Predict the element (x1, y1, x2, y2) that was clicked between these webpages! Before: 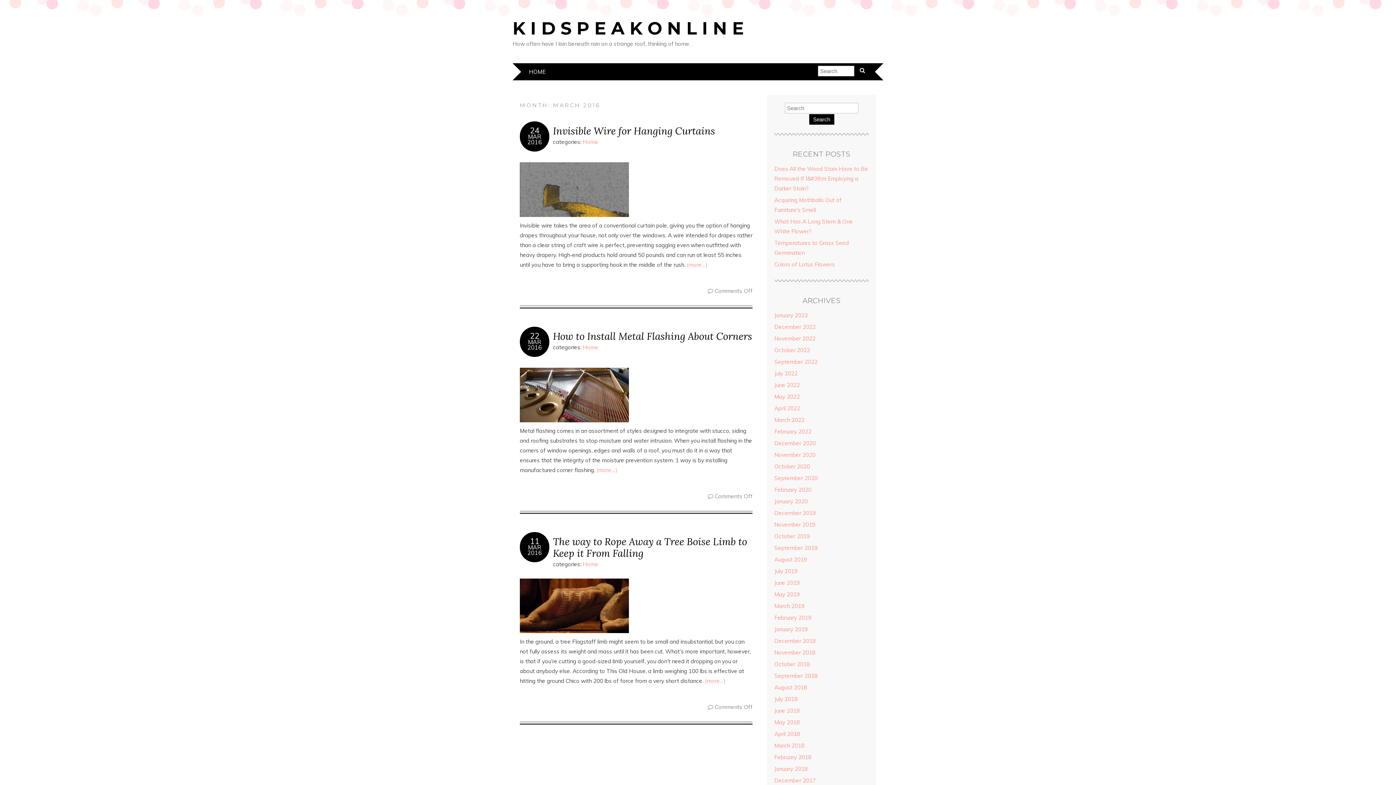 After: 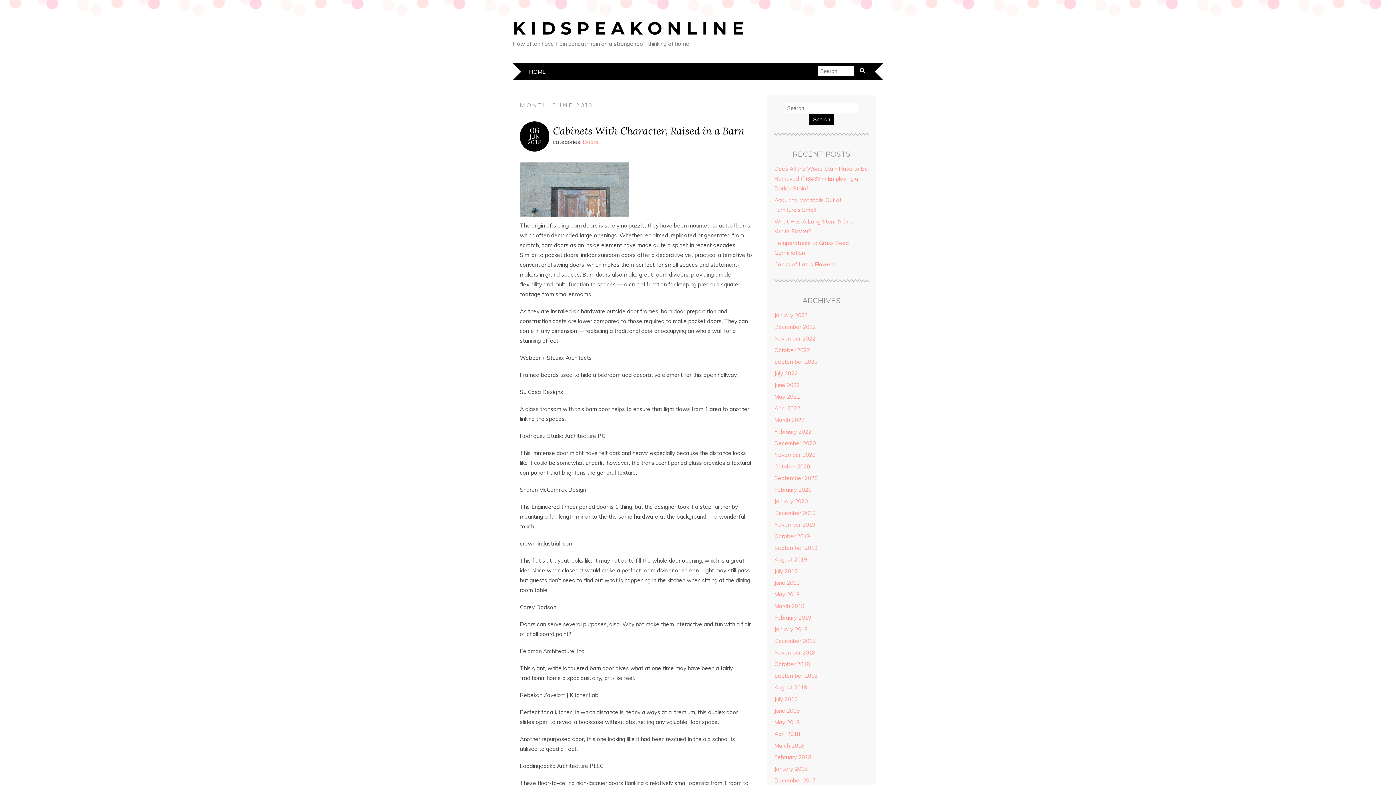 Action: label: June 2018 bbox: (774, 707, 800, 714)